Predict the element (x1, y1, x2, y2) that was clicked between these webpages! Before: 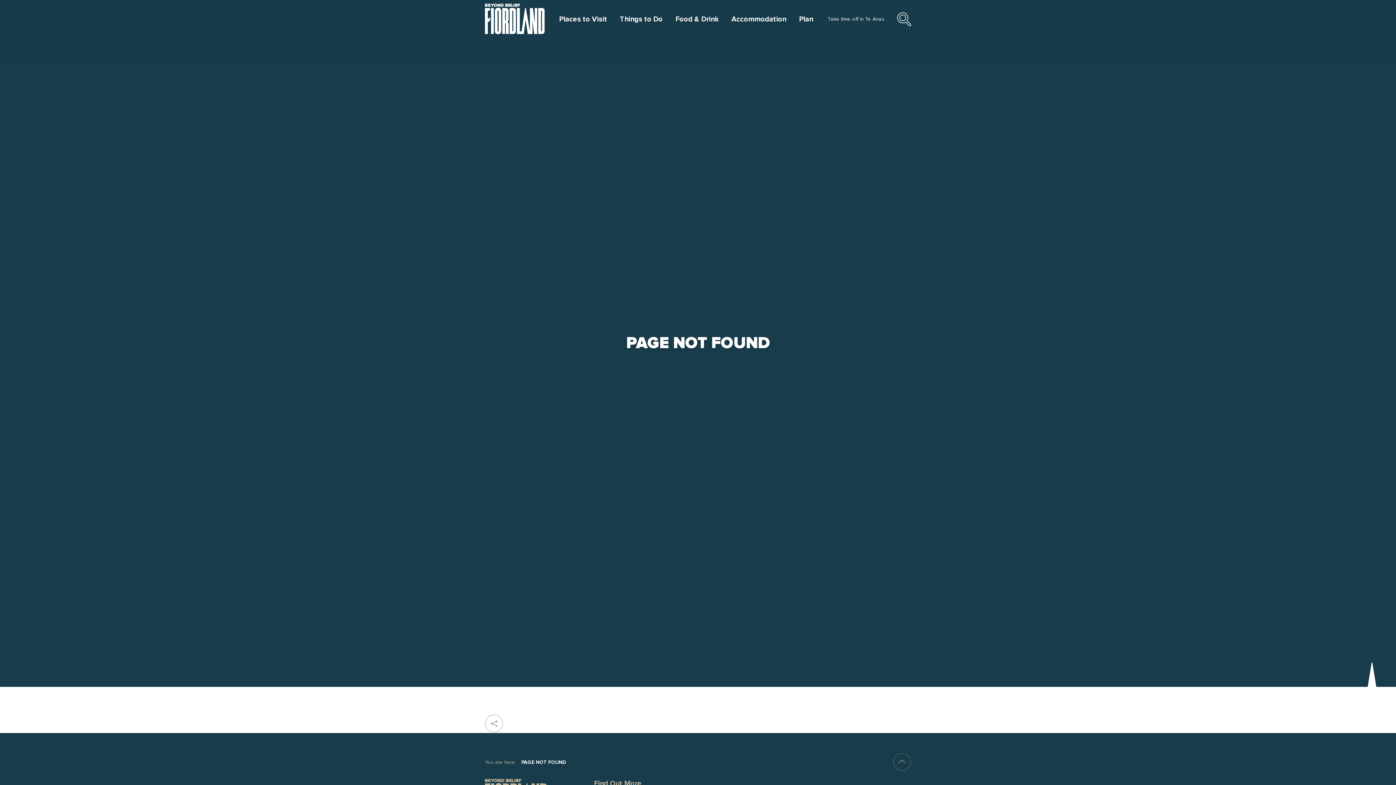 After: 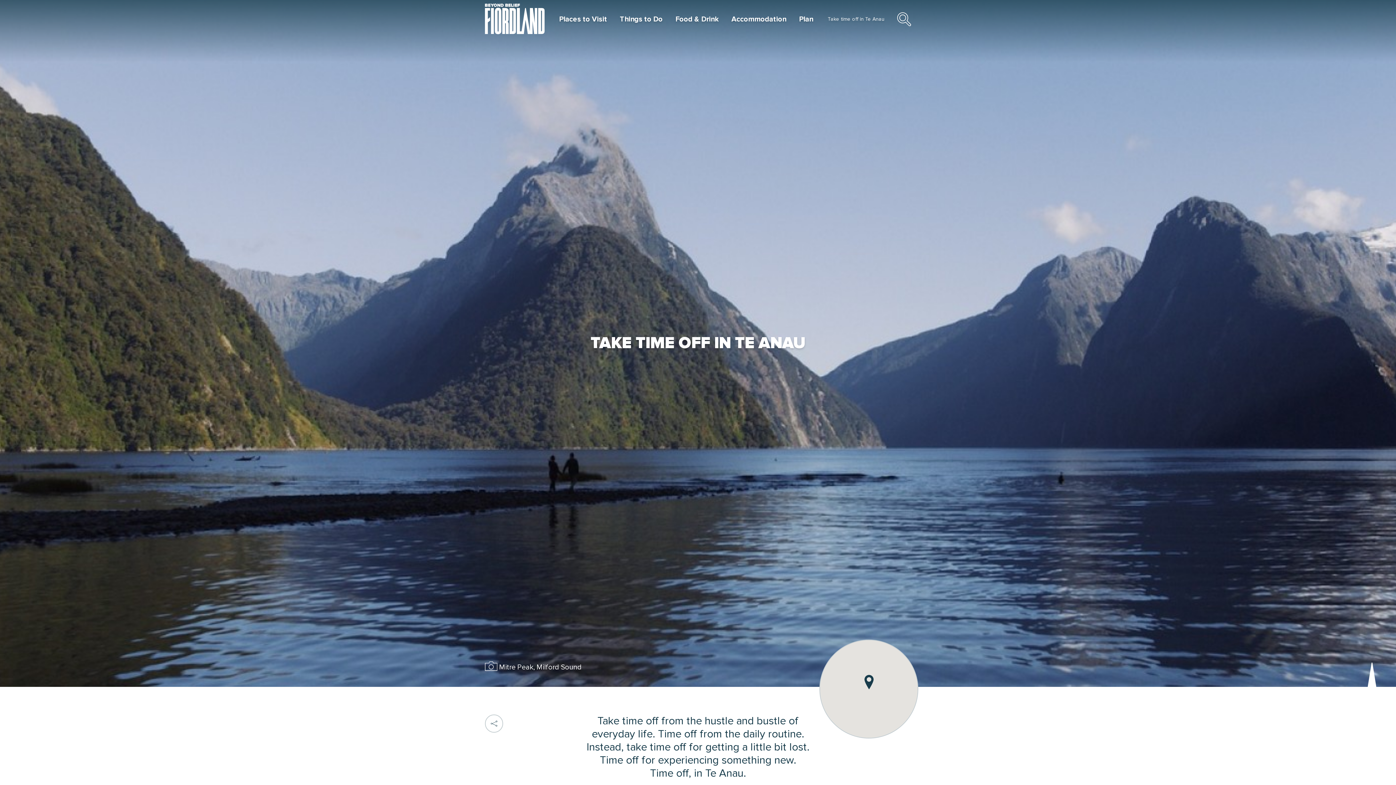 Action: label: Take time off in Te Anau bbox: (828, 14, 884, 24)